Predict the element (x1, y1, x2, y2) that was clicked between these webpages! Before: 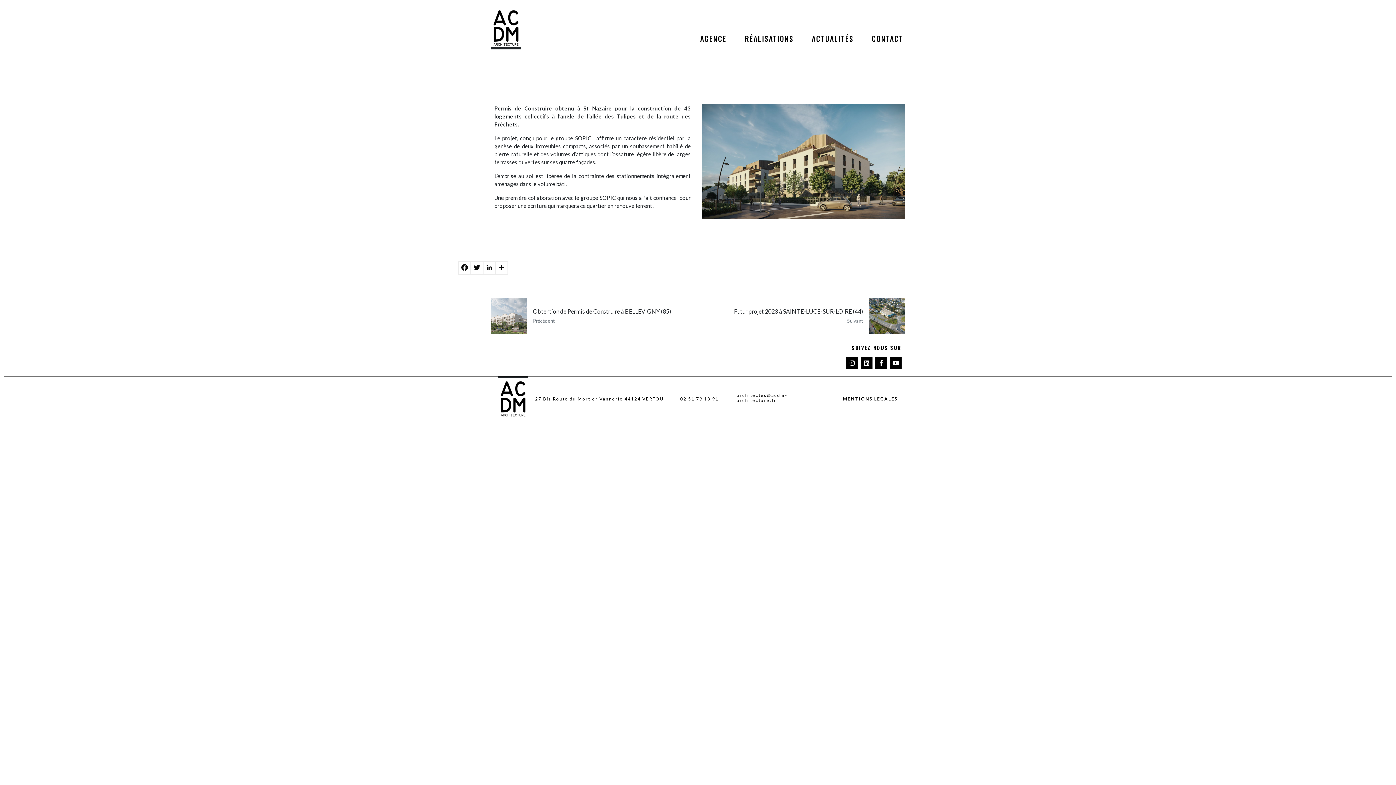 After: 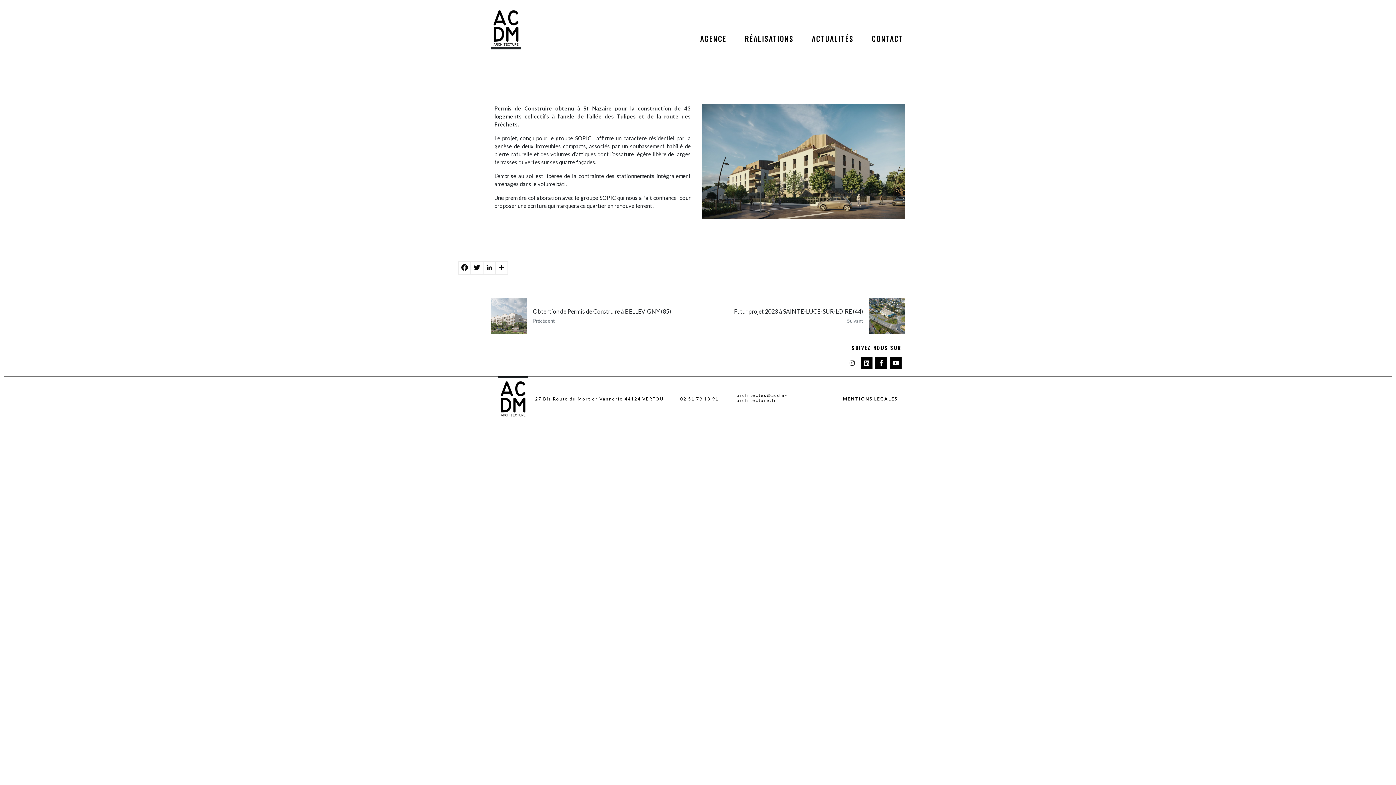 Action: bbox: (846, 357, 858, 369) label: Instagram